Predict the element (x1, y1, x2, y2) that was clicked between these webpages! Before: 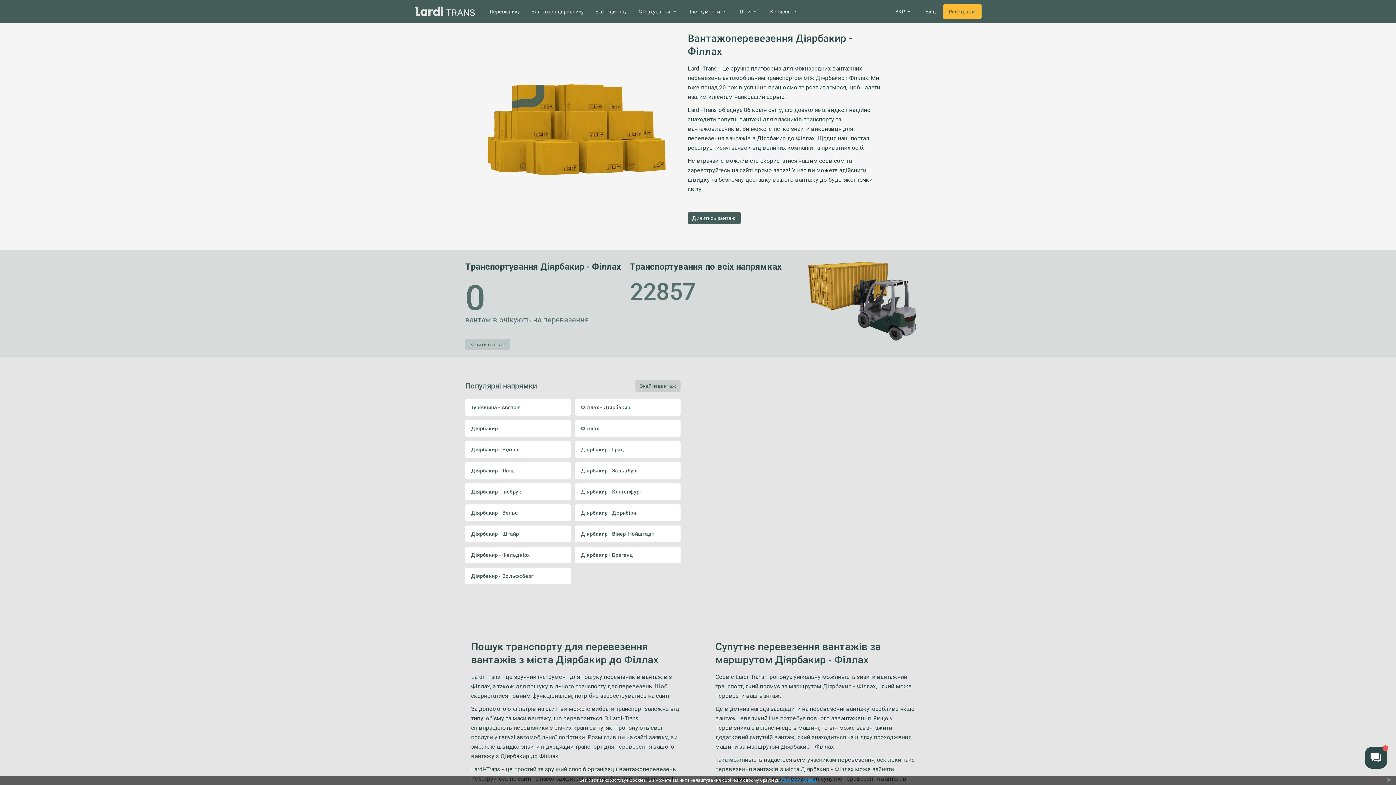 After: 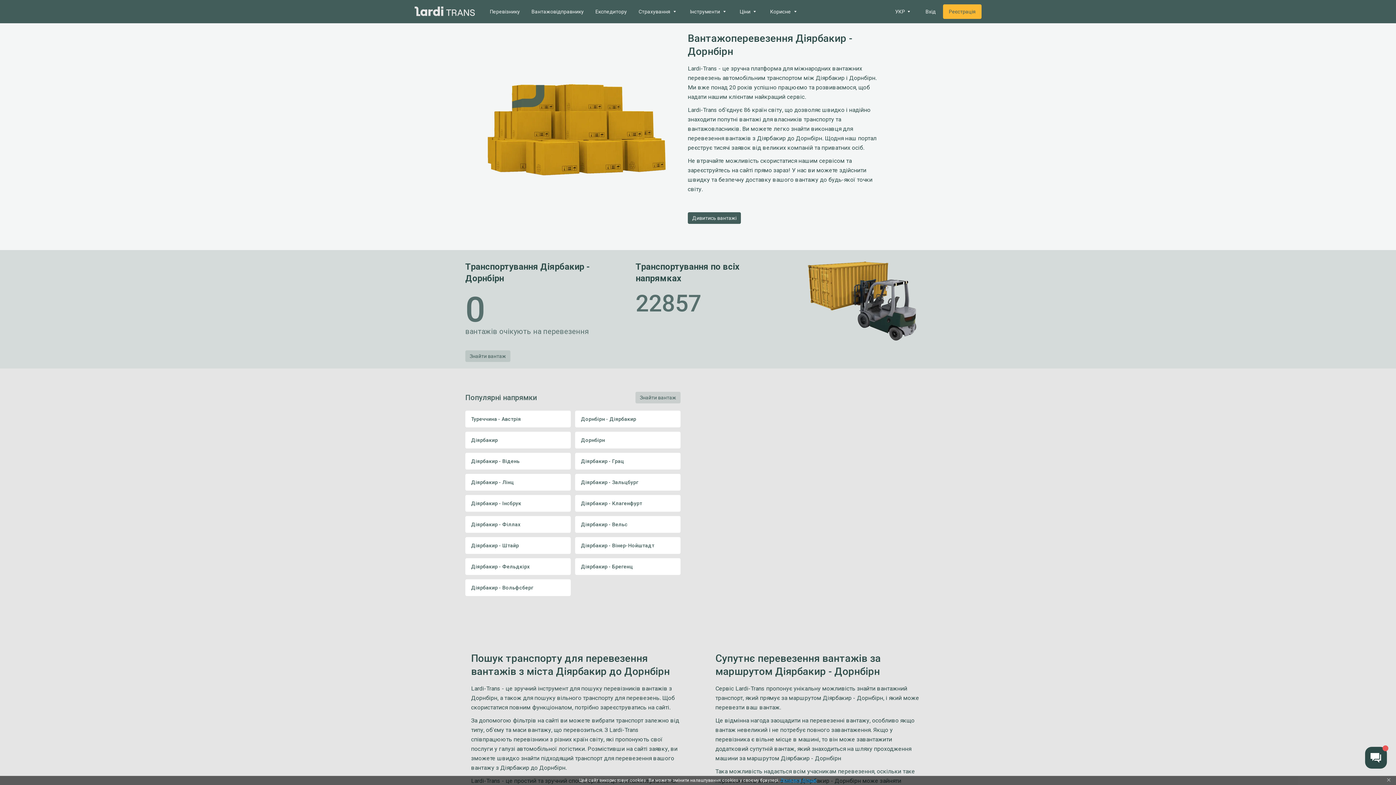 Action: bbox: (575, 504, 680, 521) label: Діярбакир - Дорнбірн